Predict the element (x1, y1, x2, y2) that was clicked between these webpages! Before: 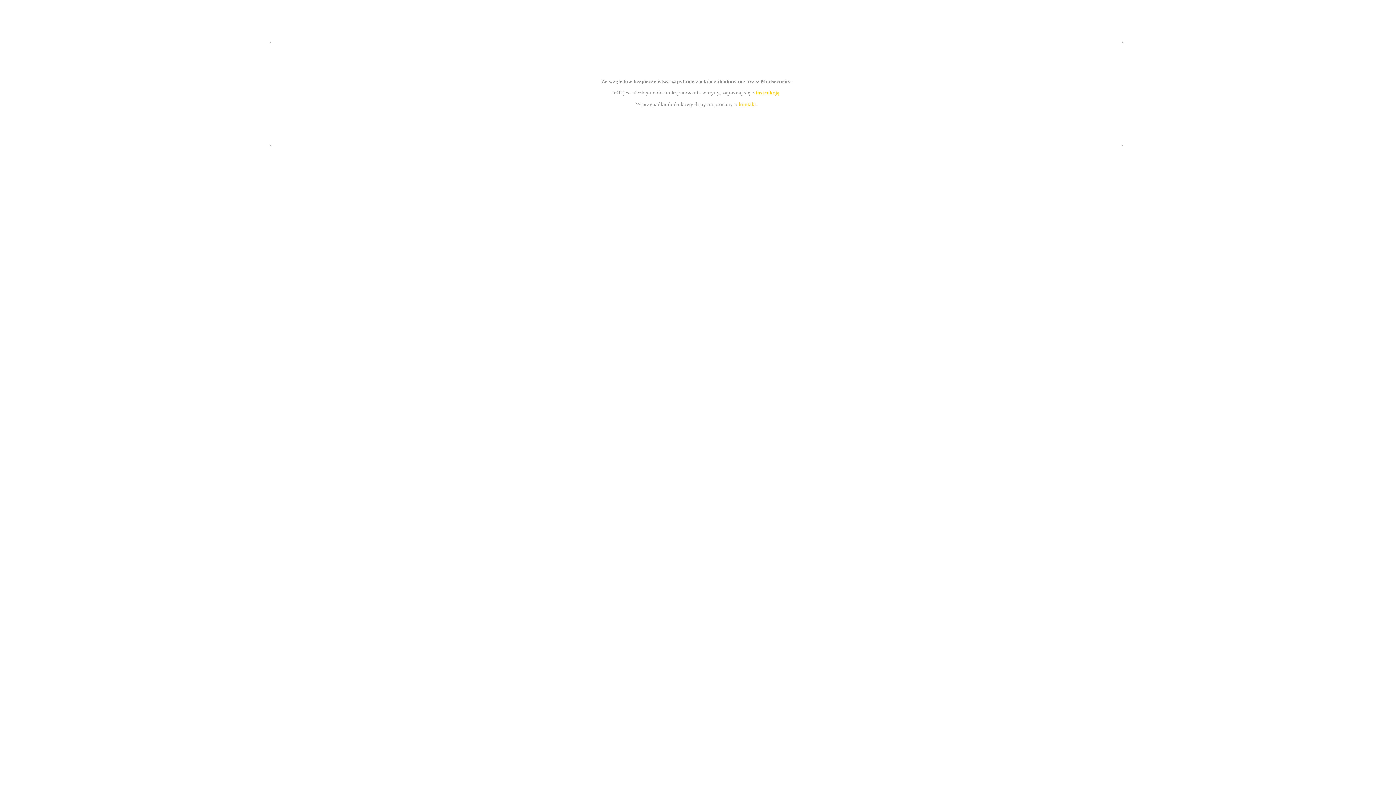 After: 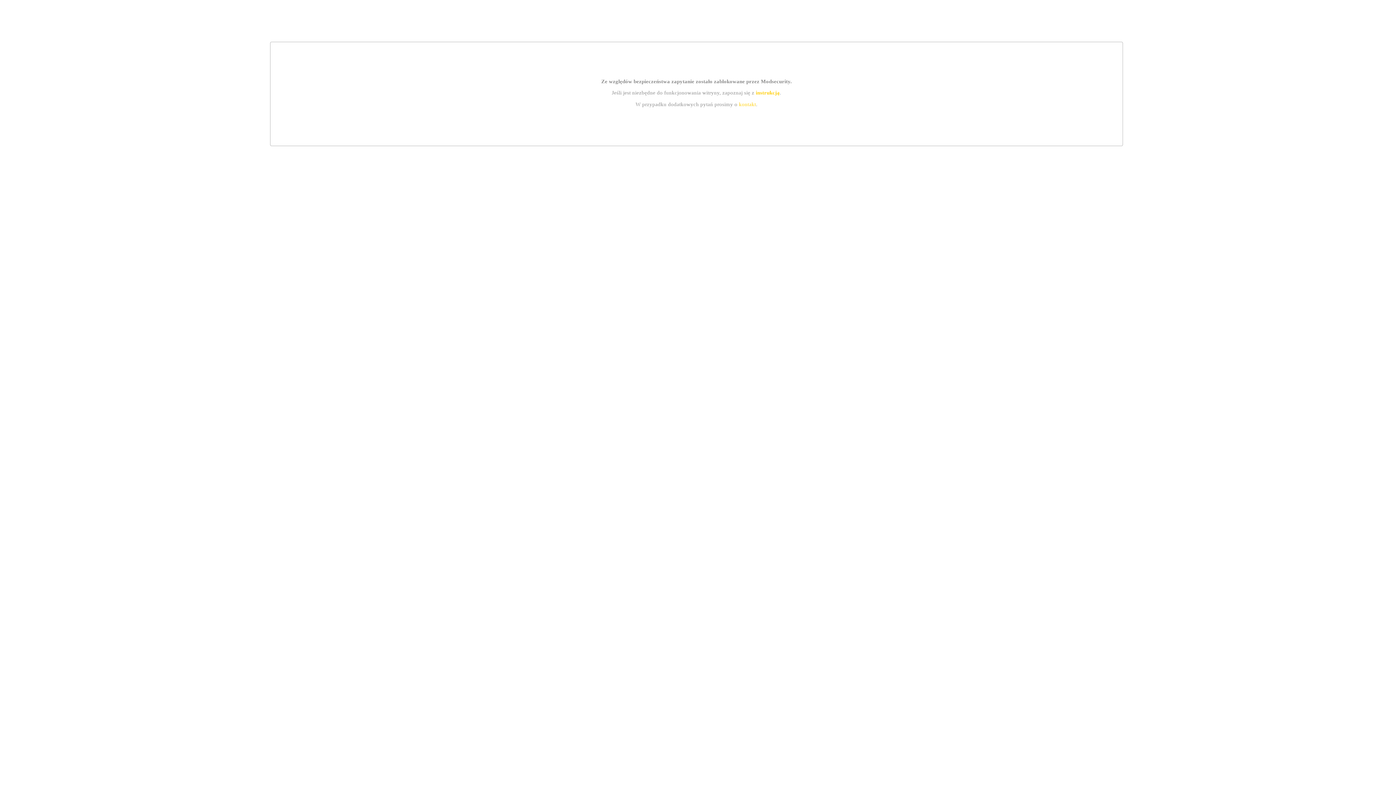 Action: bbox: (755, 89, 779, 95) label: instrukcją